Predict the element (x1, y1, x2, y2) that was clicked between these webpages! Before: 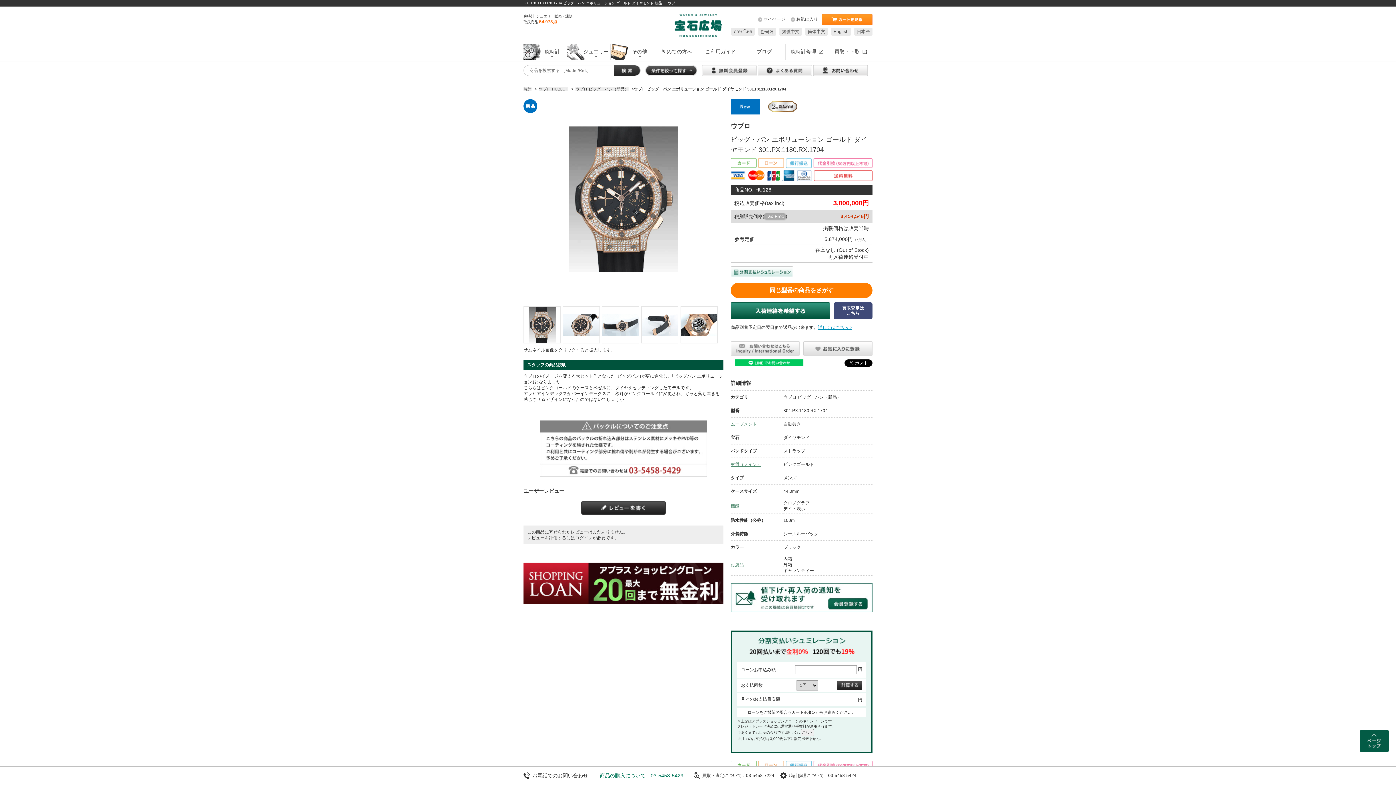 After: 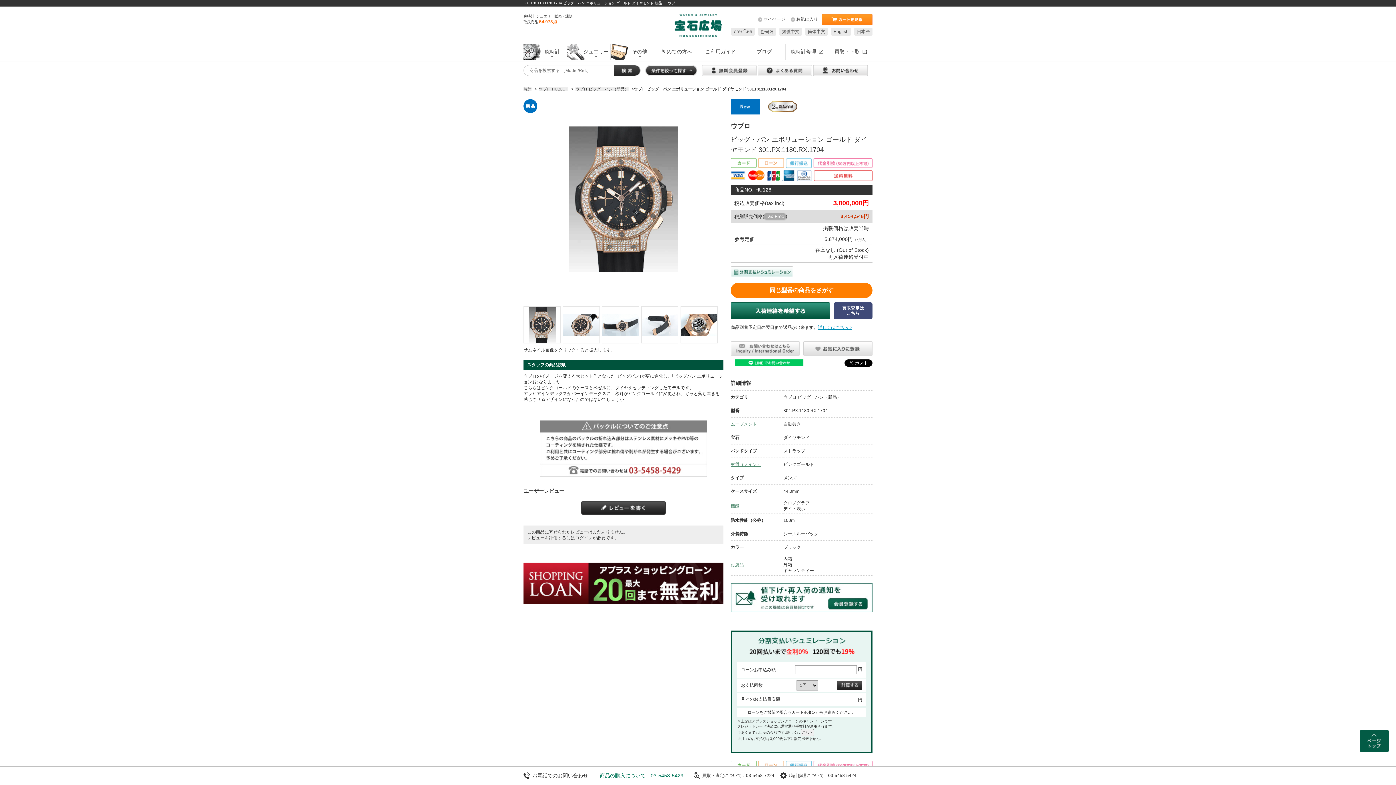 Action: bbox: (730, 562, 744, 567) label: 付属品